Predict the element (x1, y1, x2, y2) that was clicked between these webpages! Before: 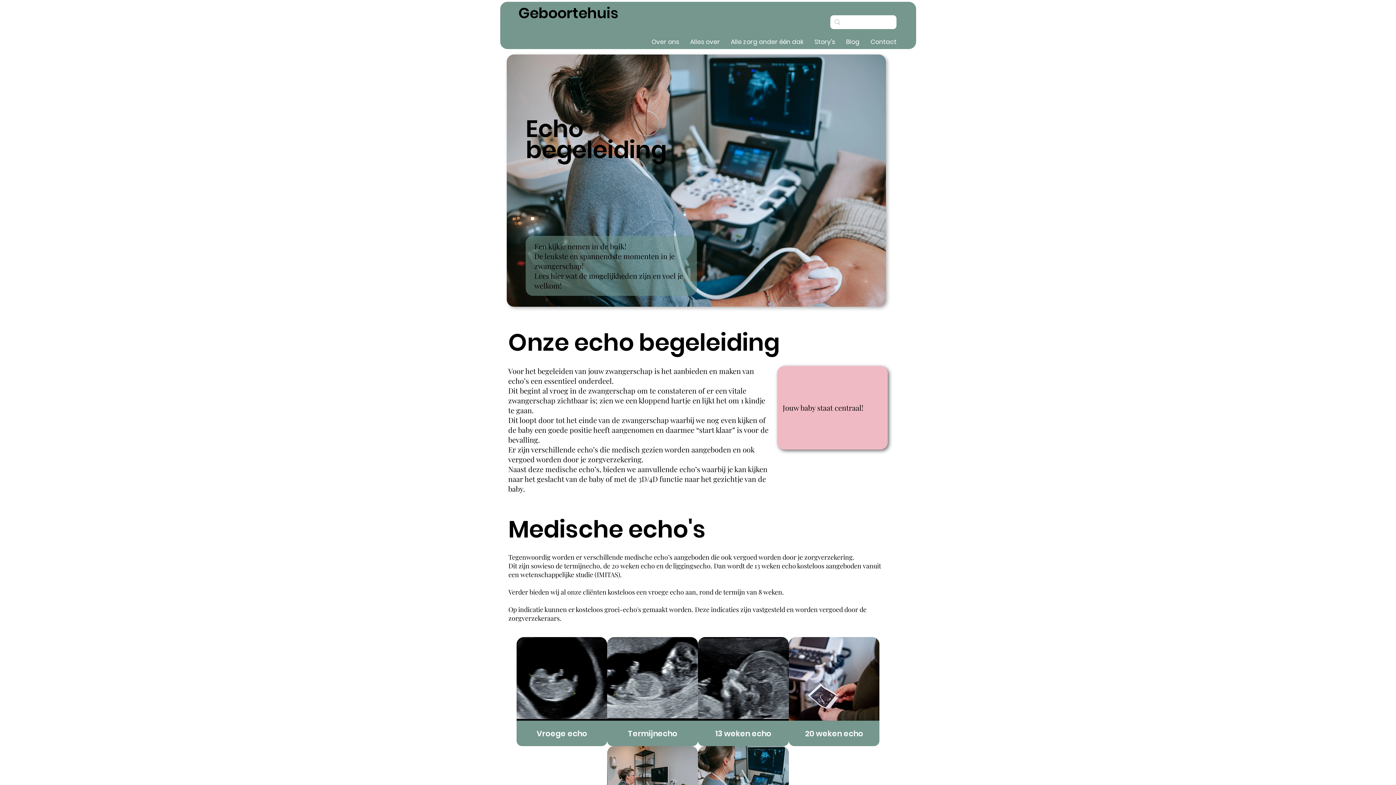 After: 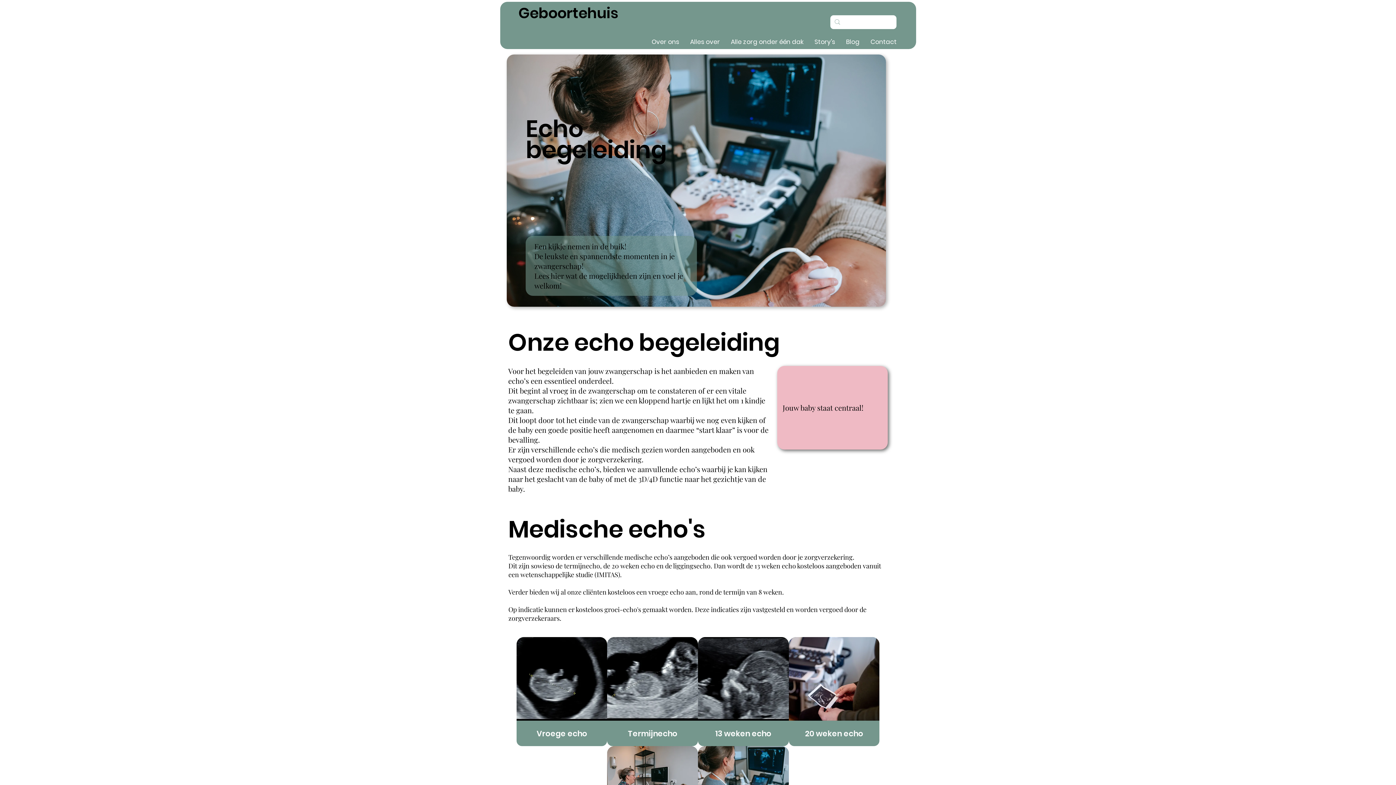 Action: label: Alles over bbox: (684, 37, 725, 46)